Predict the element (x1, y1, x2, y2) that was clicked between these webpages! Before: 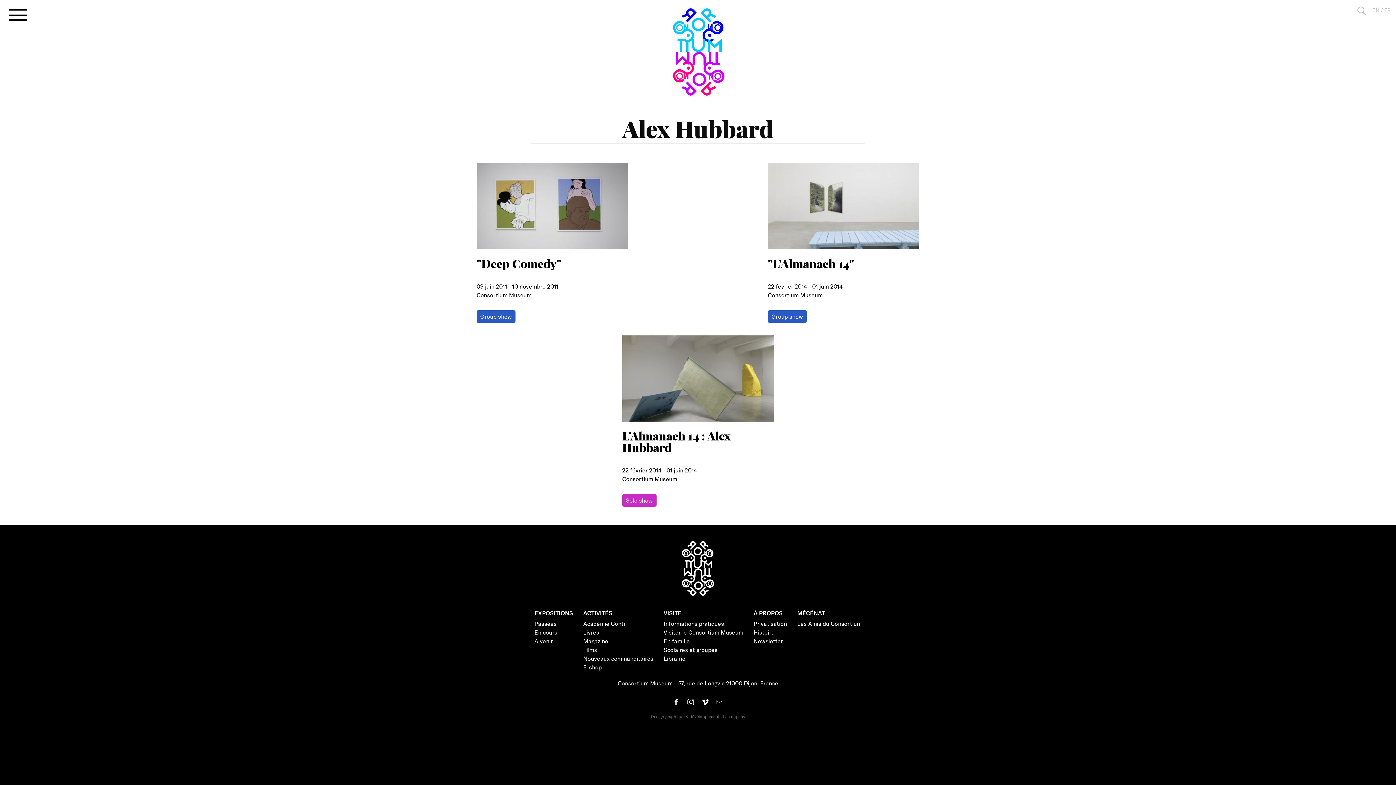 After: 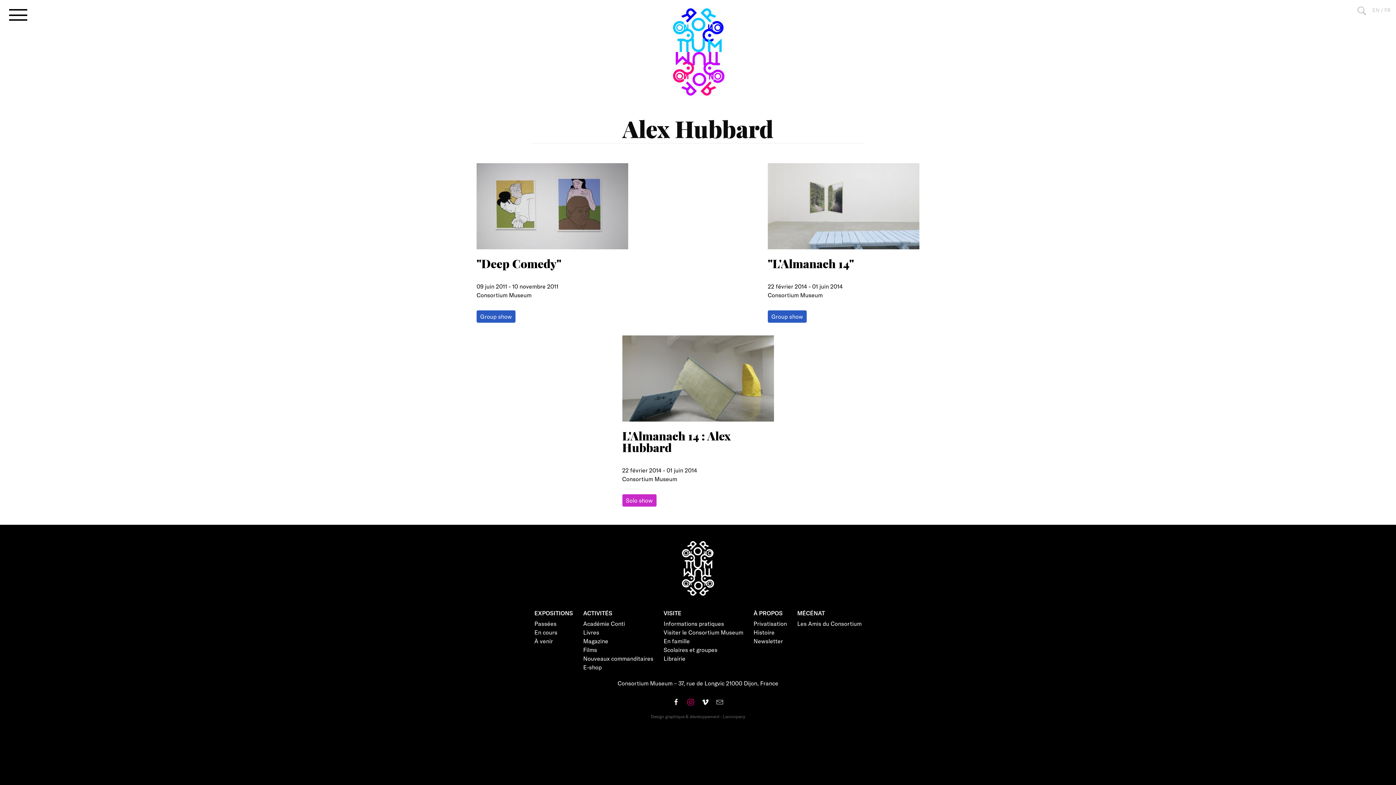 Action: bbox: (687, 698, 694, 706)